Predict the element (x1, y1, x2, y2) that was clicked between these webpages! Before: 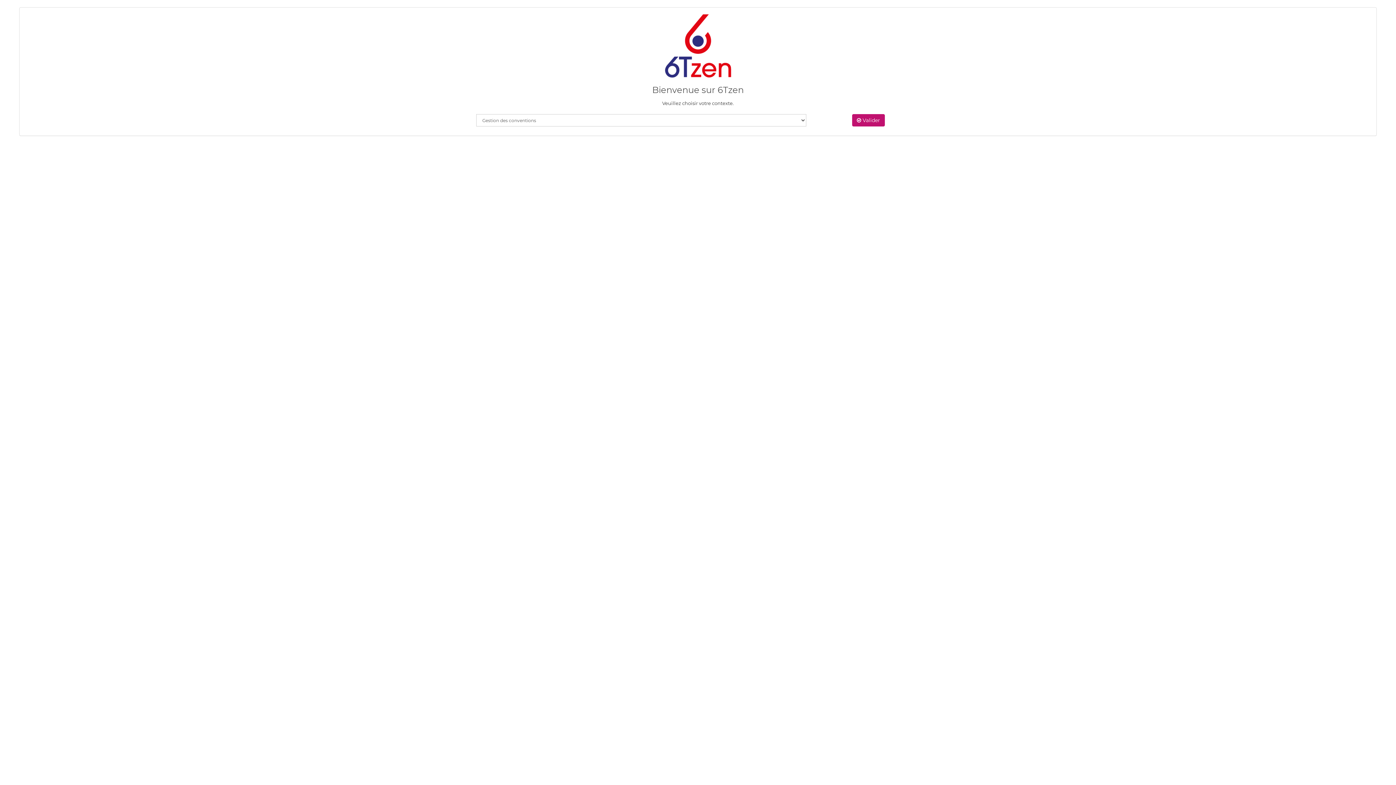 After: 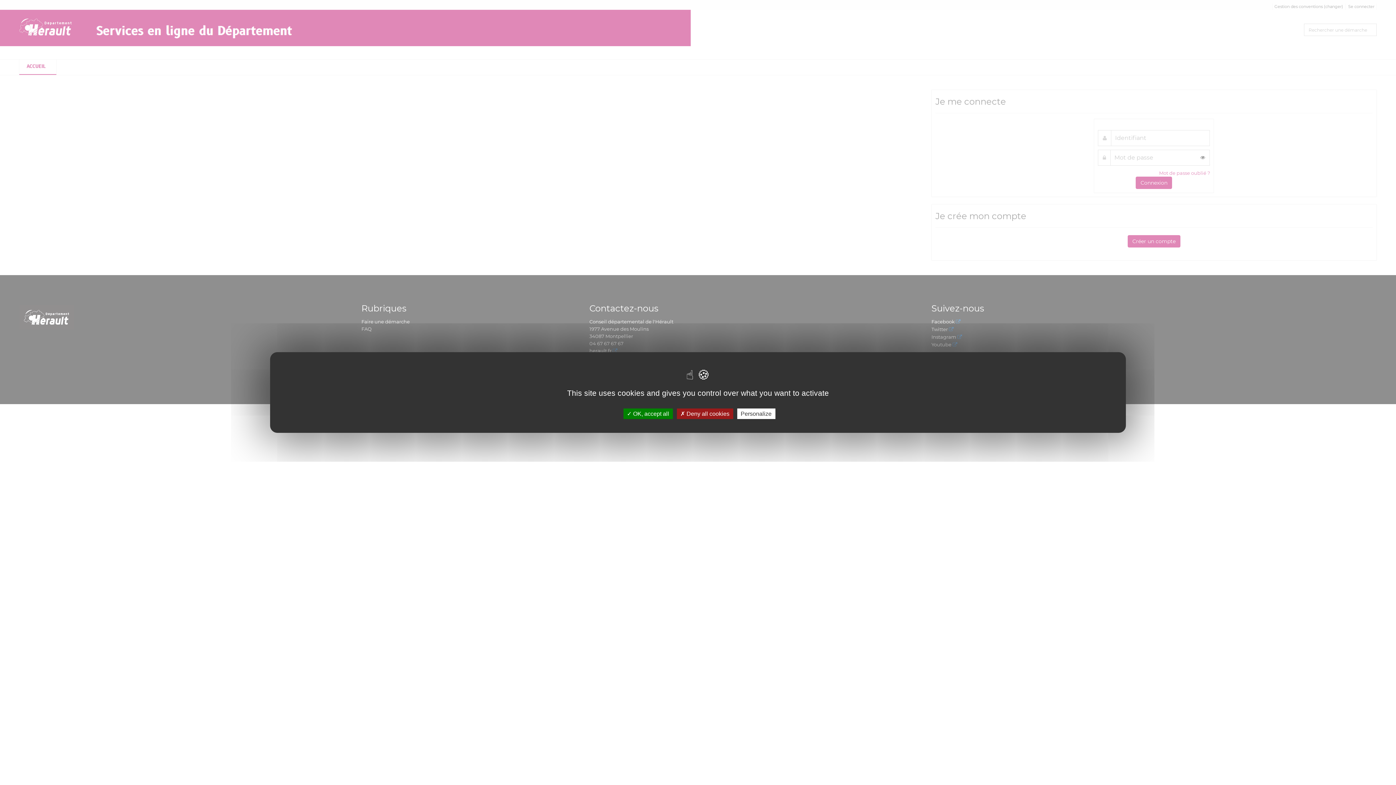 Action: label:  Valider bbox: (852, 114, 885, 126)